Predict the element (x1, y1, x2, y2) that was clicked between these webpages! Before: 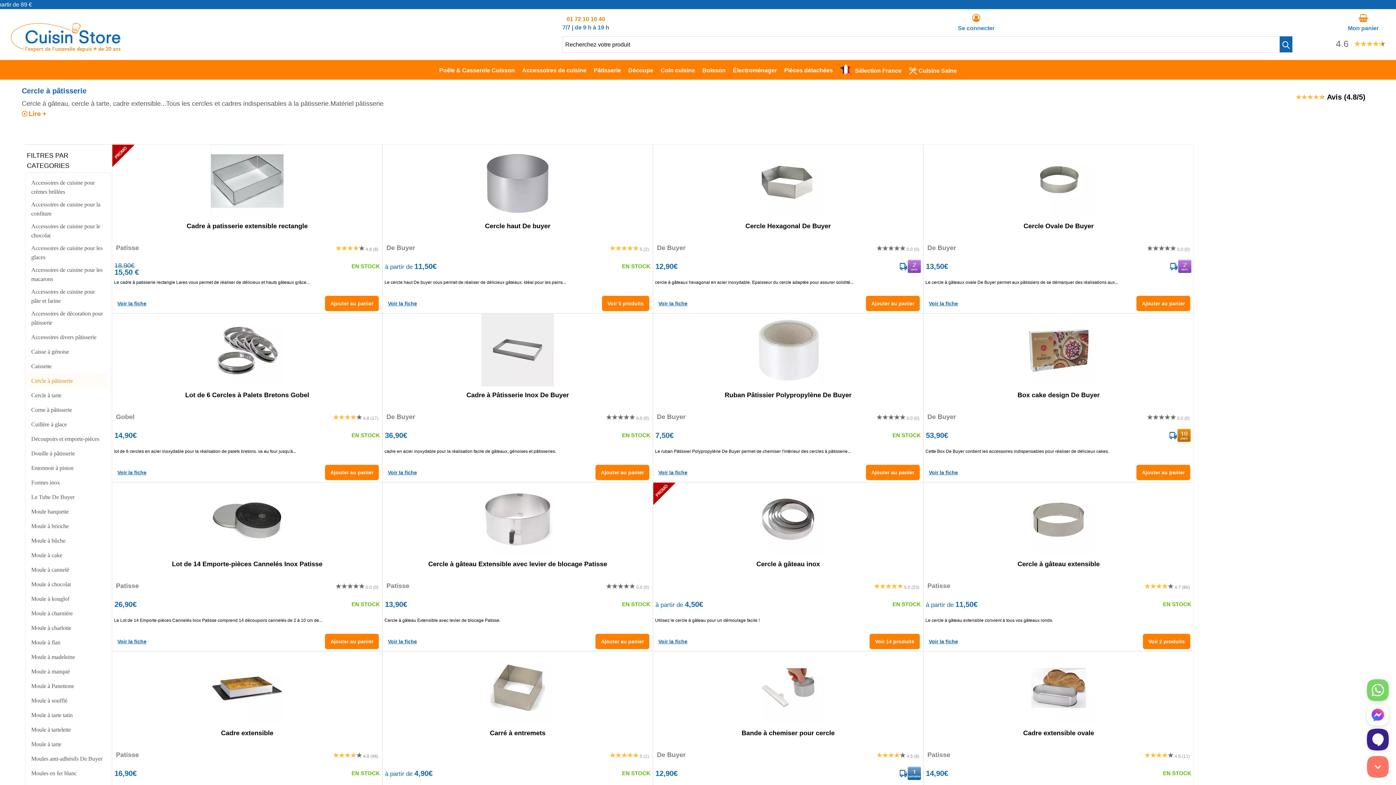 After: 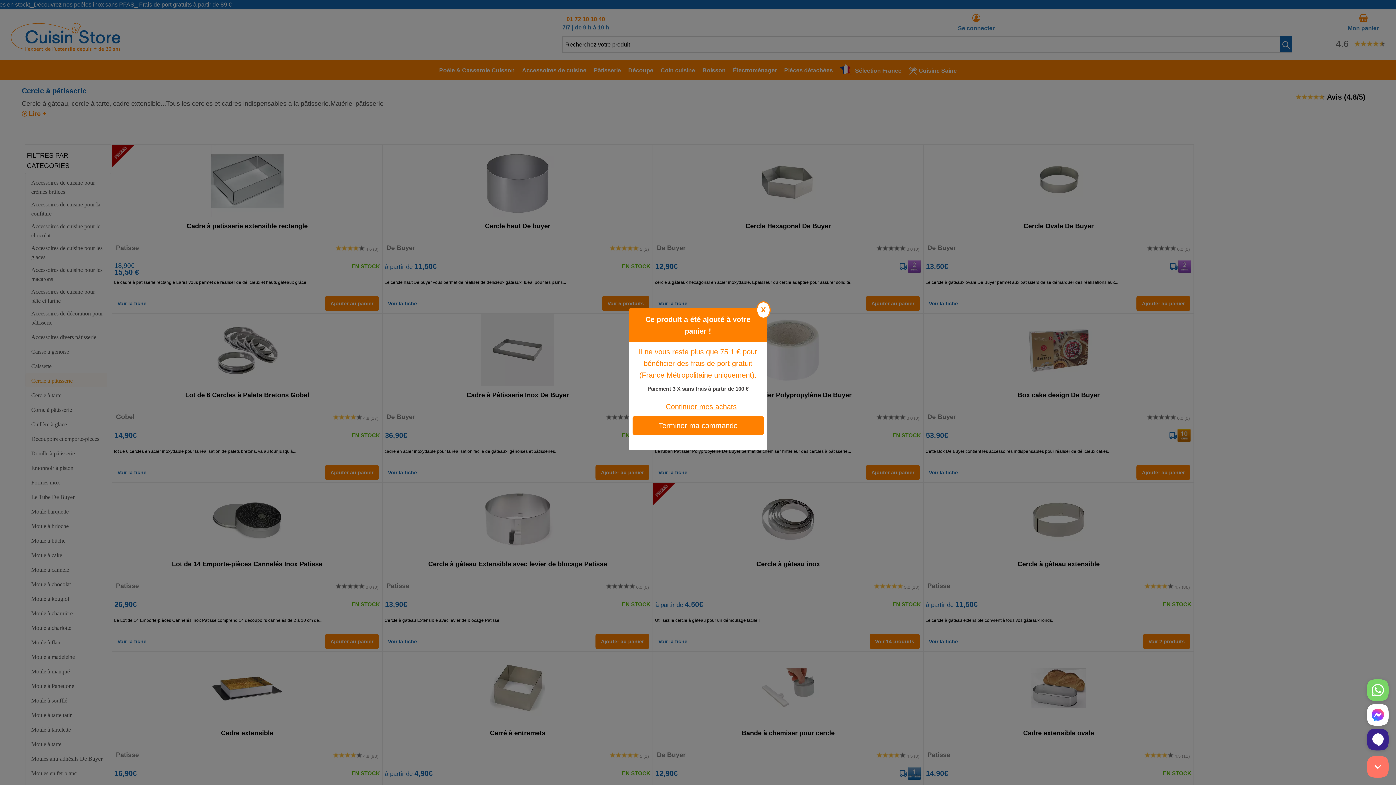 Action: label: Ajouter au panier bbox: (595, 634, 649, 649)